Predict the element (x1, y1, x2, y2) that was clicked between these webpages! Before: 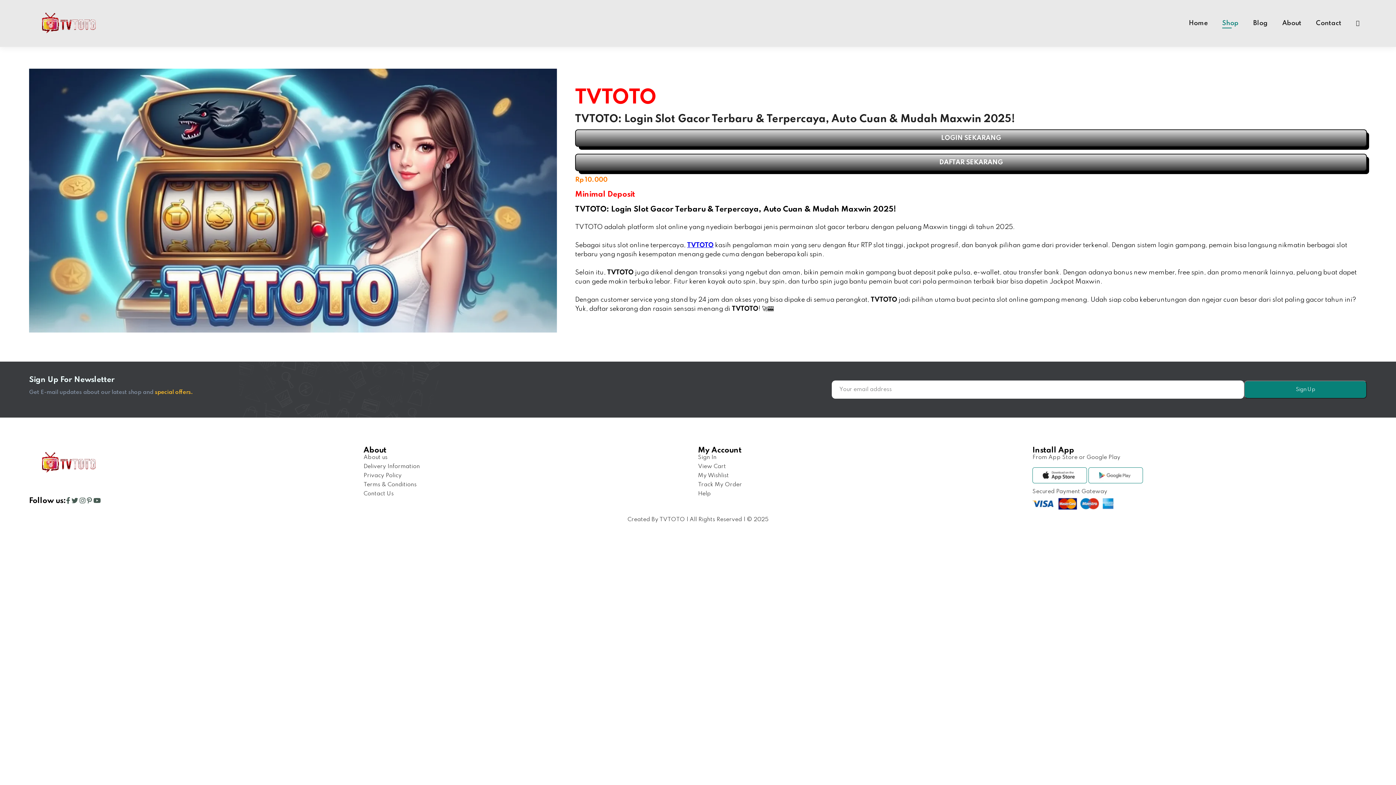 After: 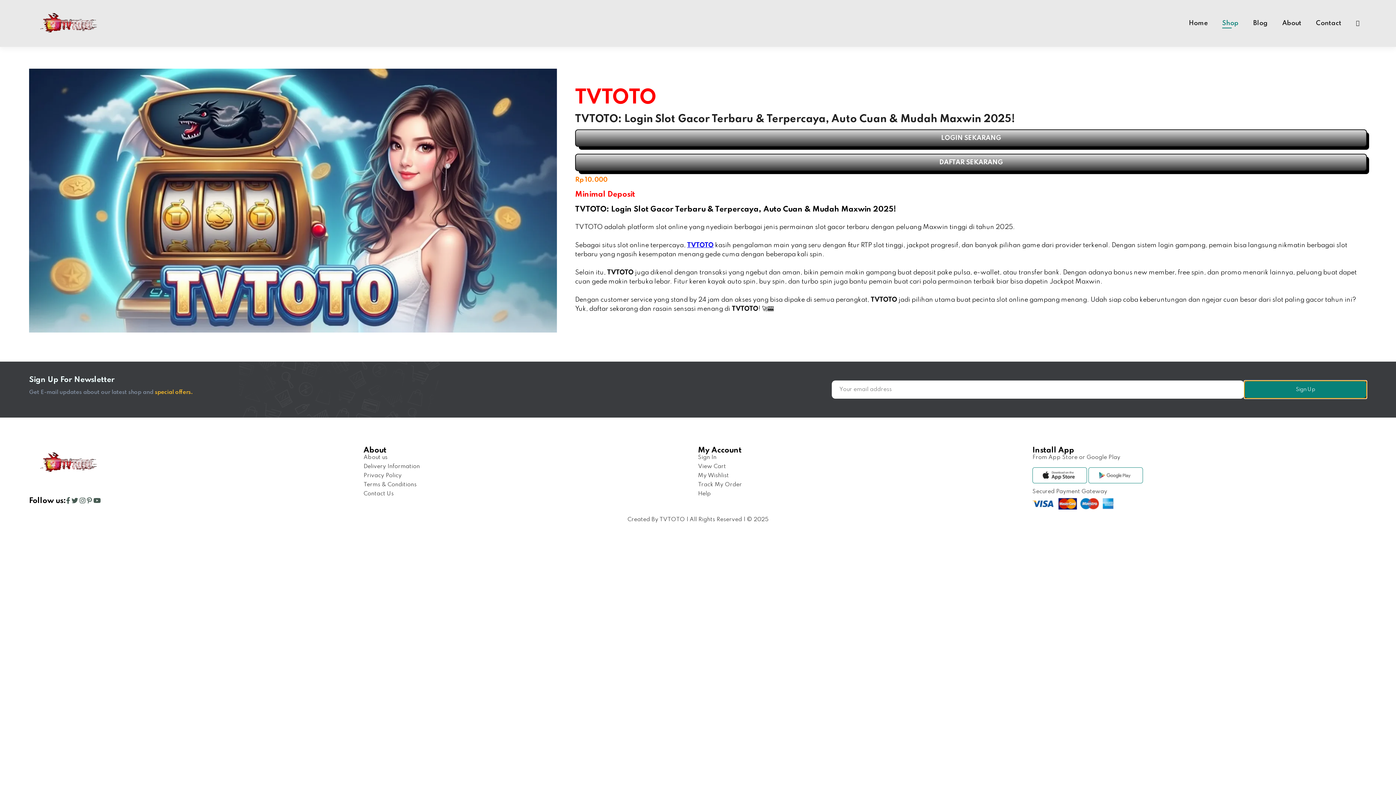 Action: bbox: (1244, 380, 1367, 398) label: Sign Up